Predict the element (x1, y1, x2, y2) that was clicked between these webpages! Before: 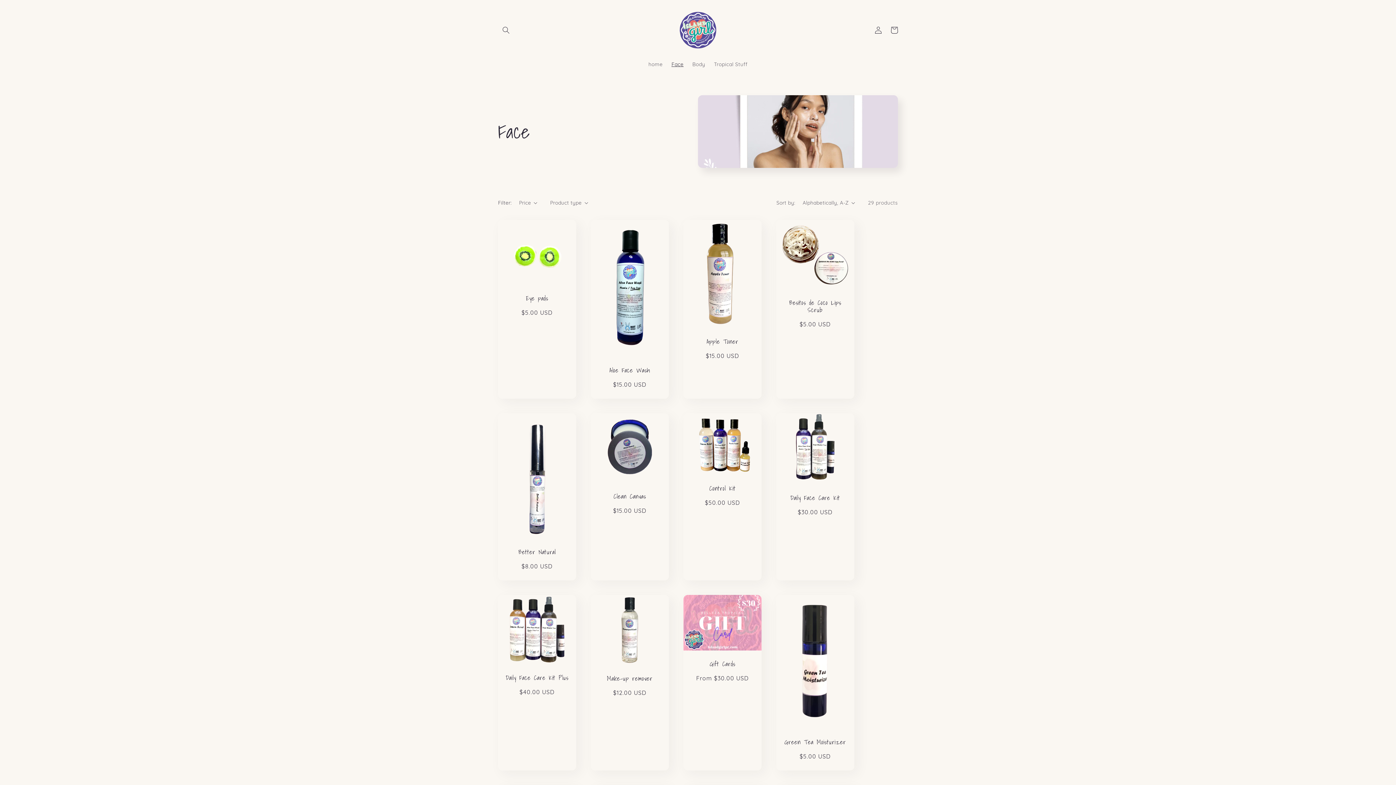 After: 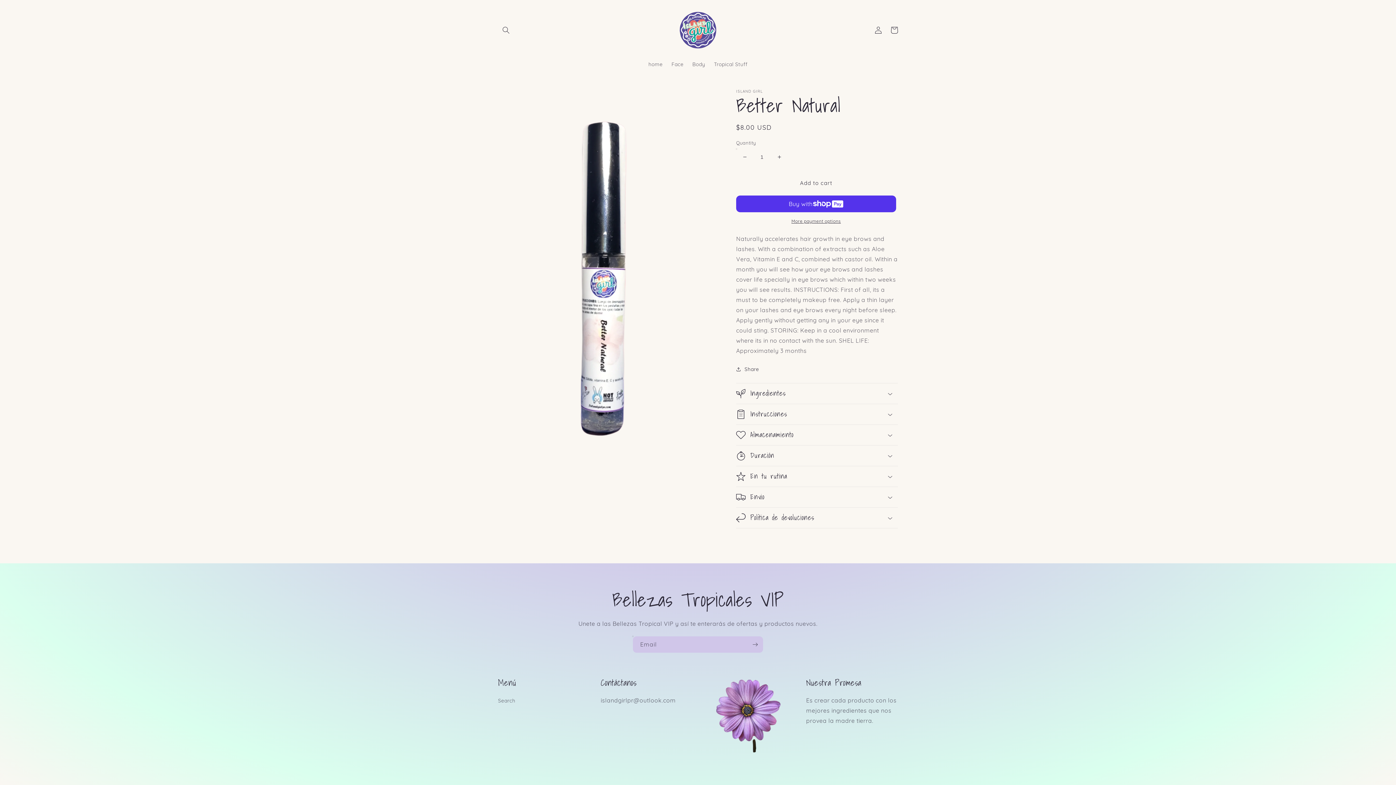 Action: label: Better Natural bbox: (505, 548, 569, 556)